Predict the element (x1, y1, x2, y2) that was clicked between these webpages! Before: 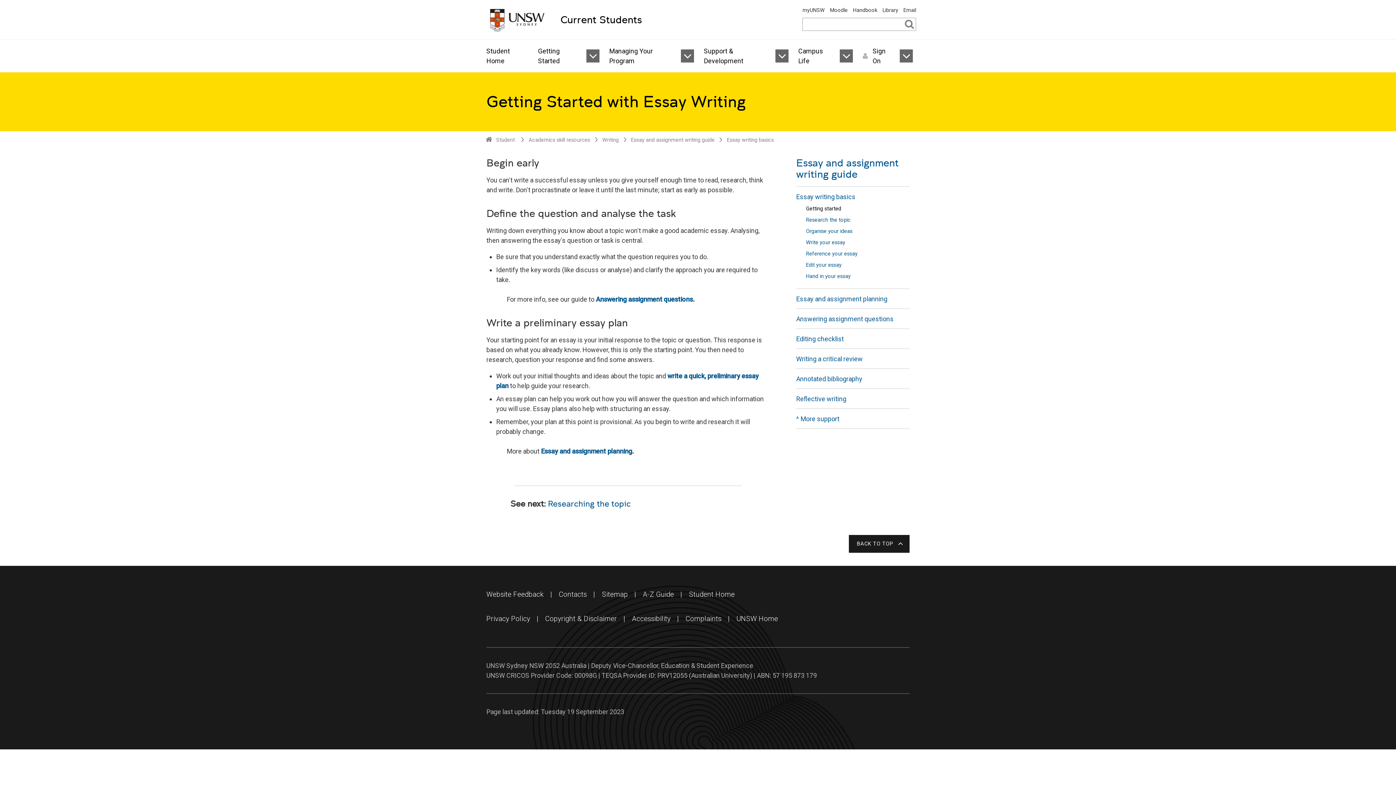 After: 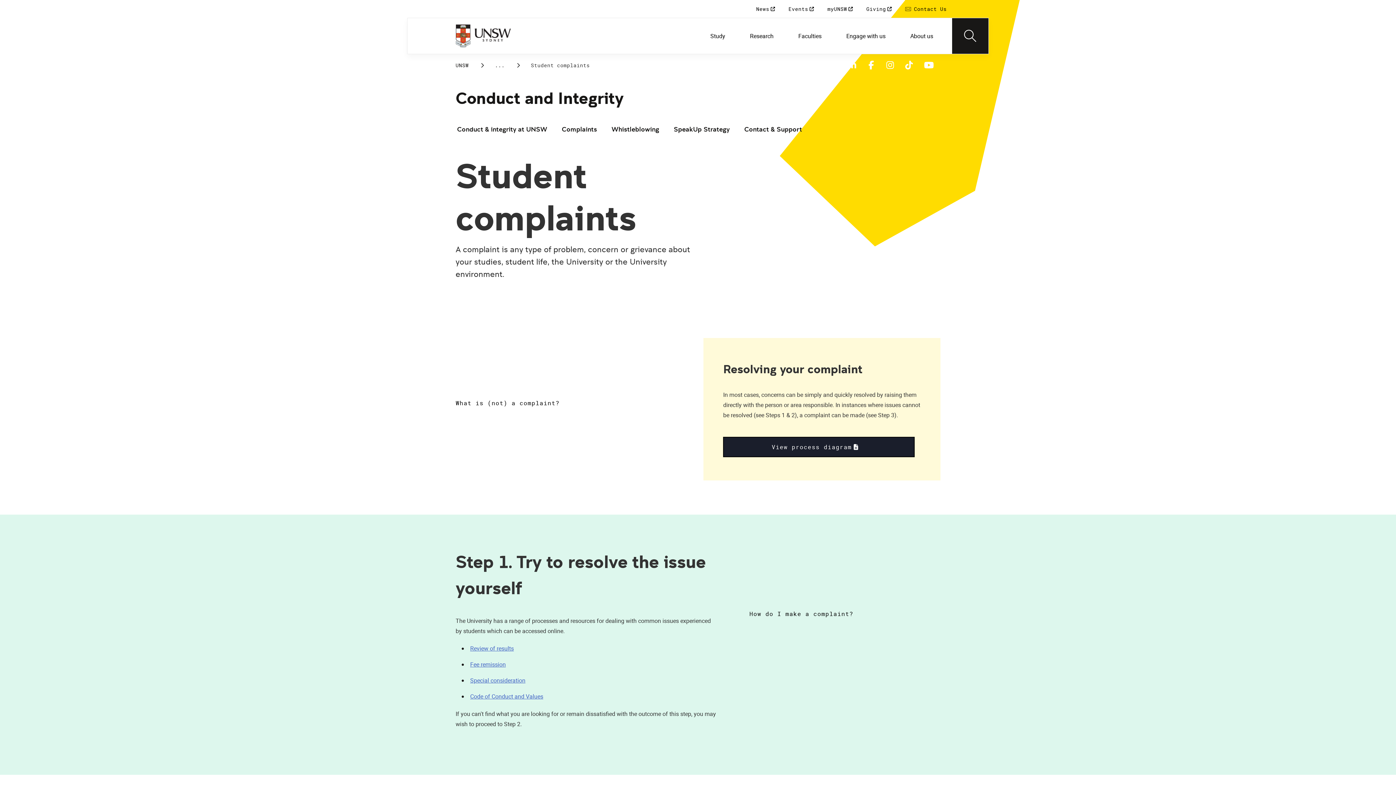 Action: bbox: (685, 610, 733, 628) label: Complaints